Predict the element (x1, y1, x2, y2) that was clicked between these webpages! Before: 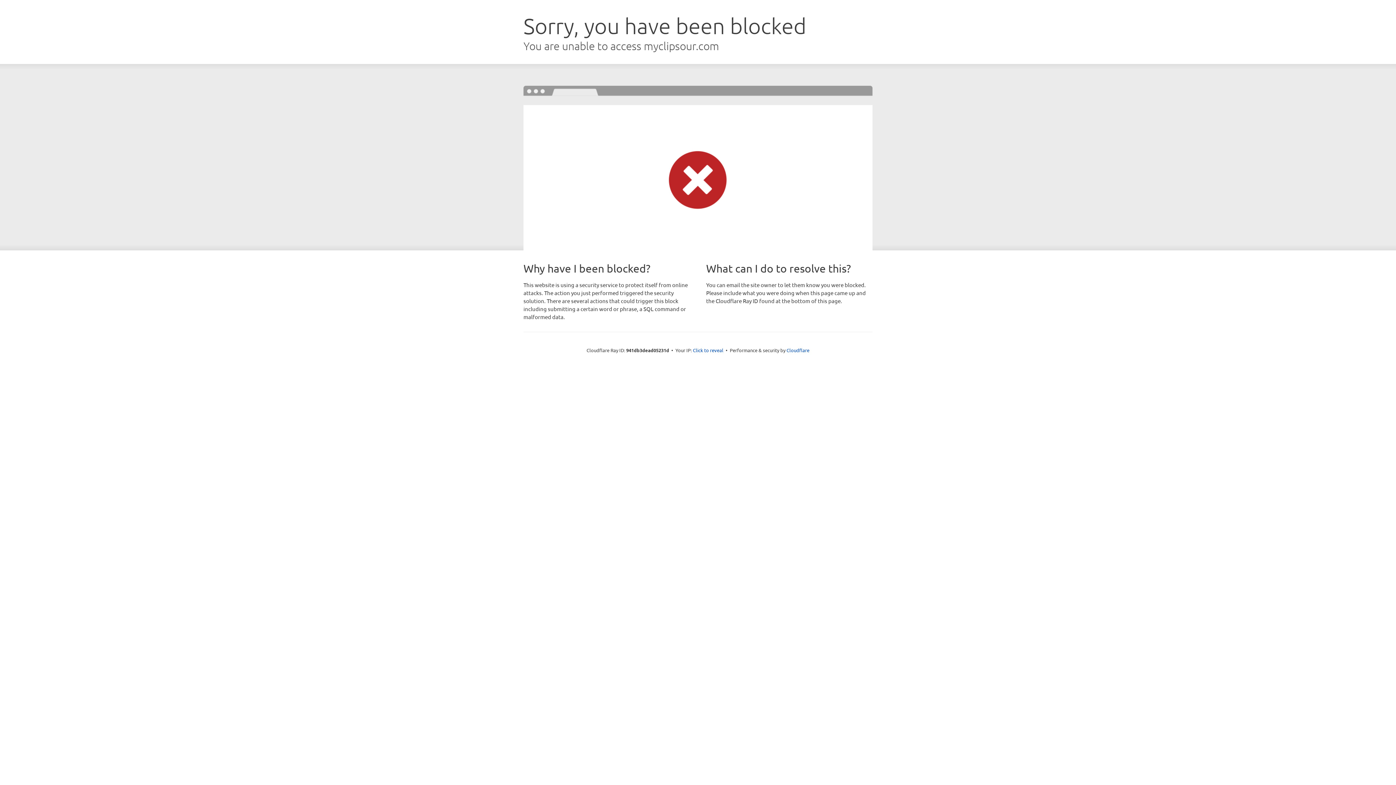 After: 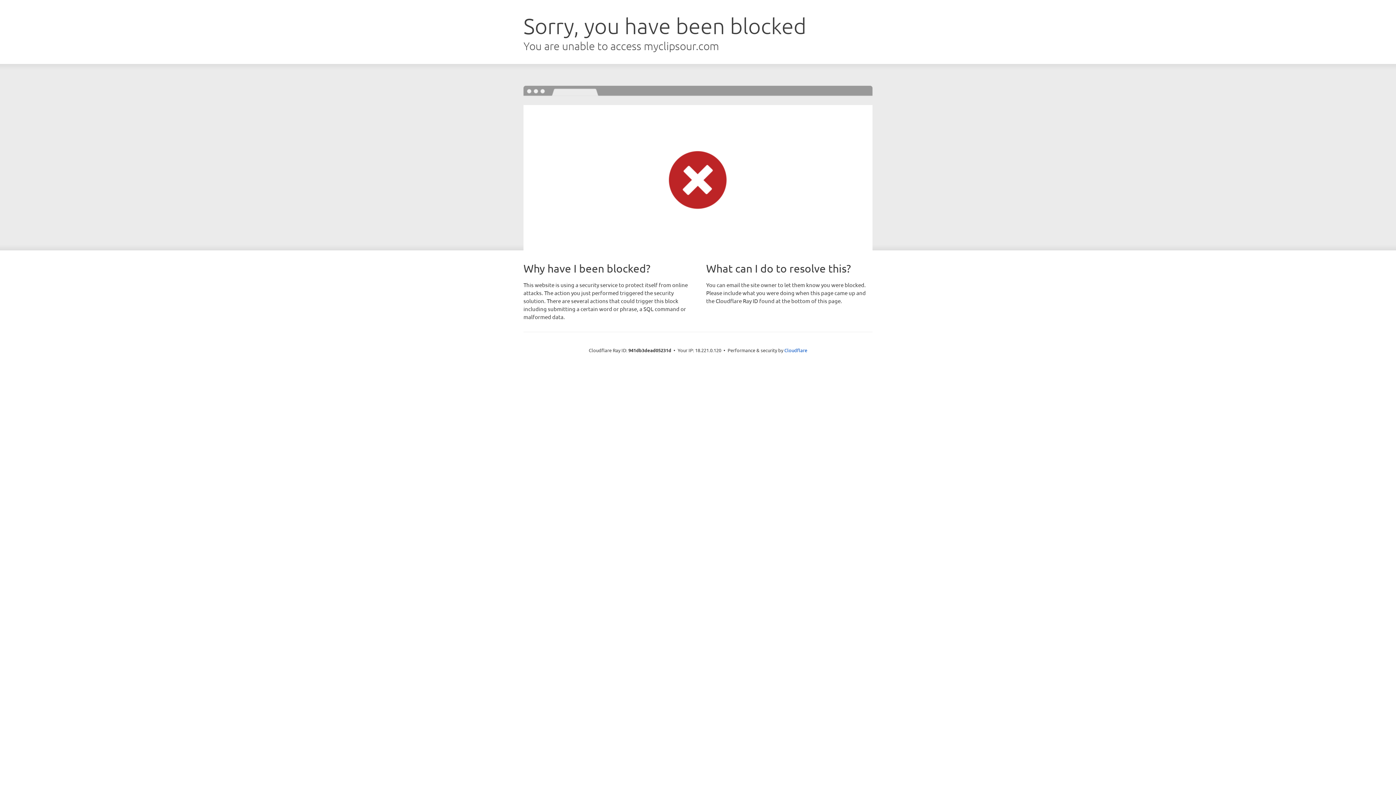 Action: bbox: (693, 346, 723, 353) label: Click to reveal